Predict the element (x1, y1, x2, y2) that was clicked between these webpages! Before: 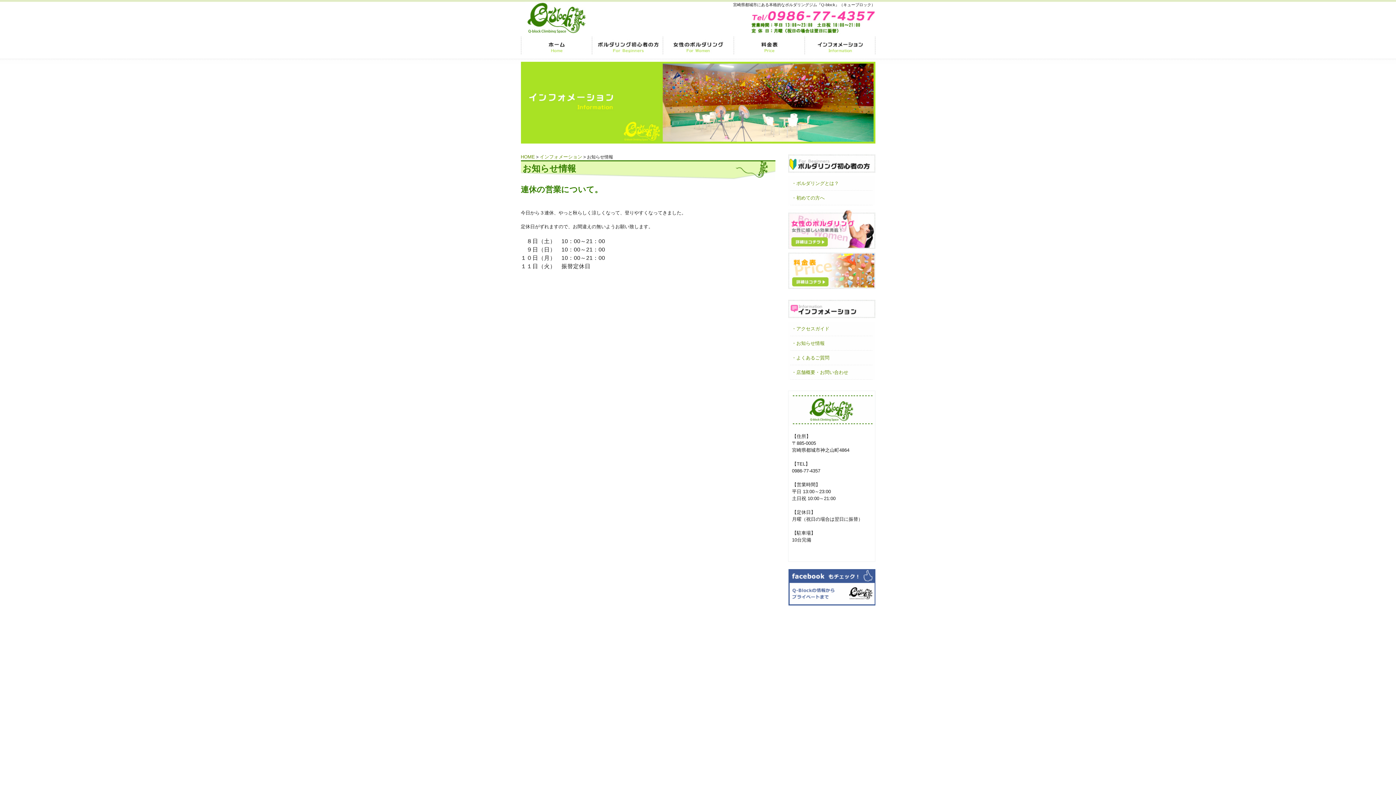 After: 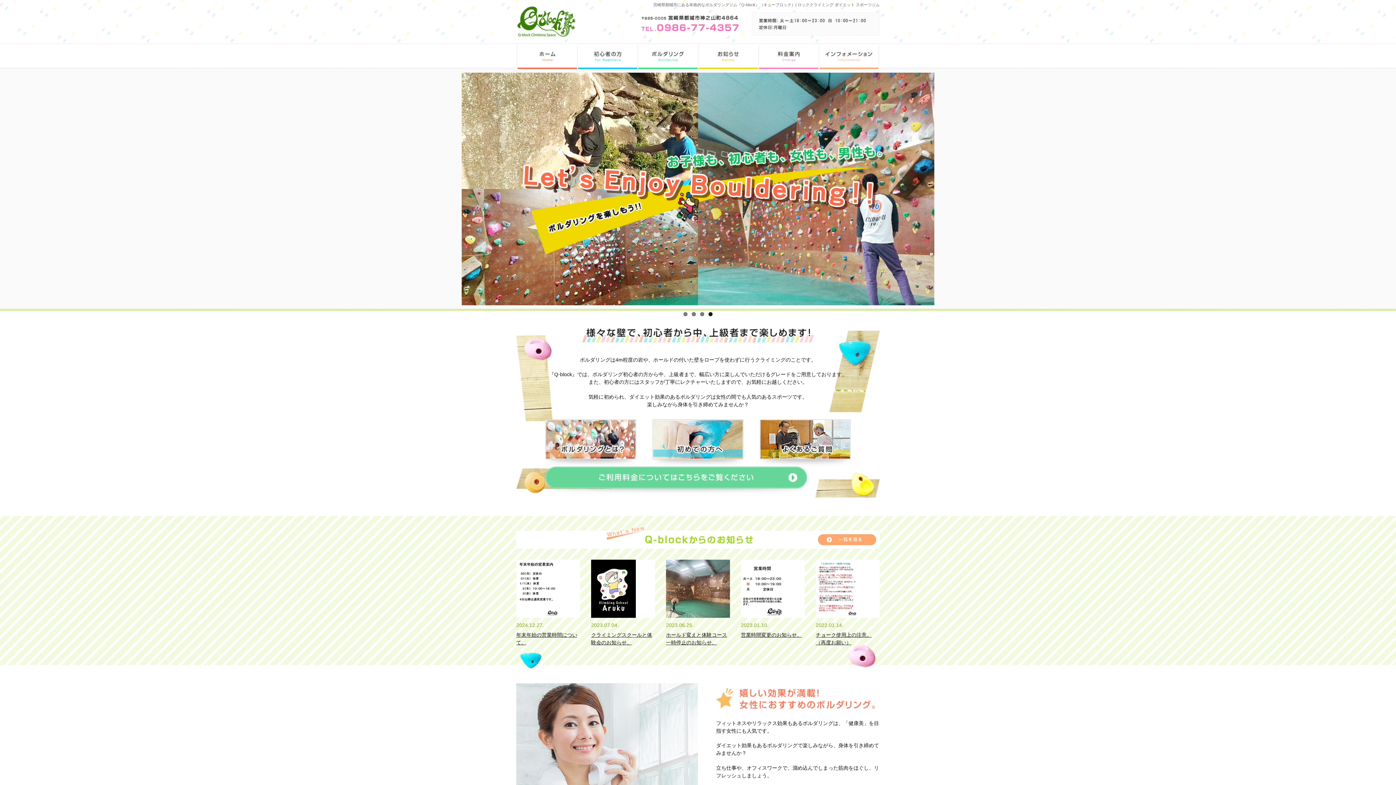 Action: label: 女性のボルダリング bbox: (662, 36, 733, 54)